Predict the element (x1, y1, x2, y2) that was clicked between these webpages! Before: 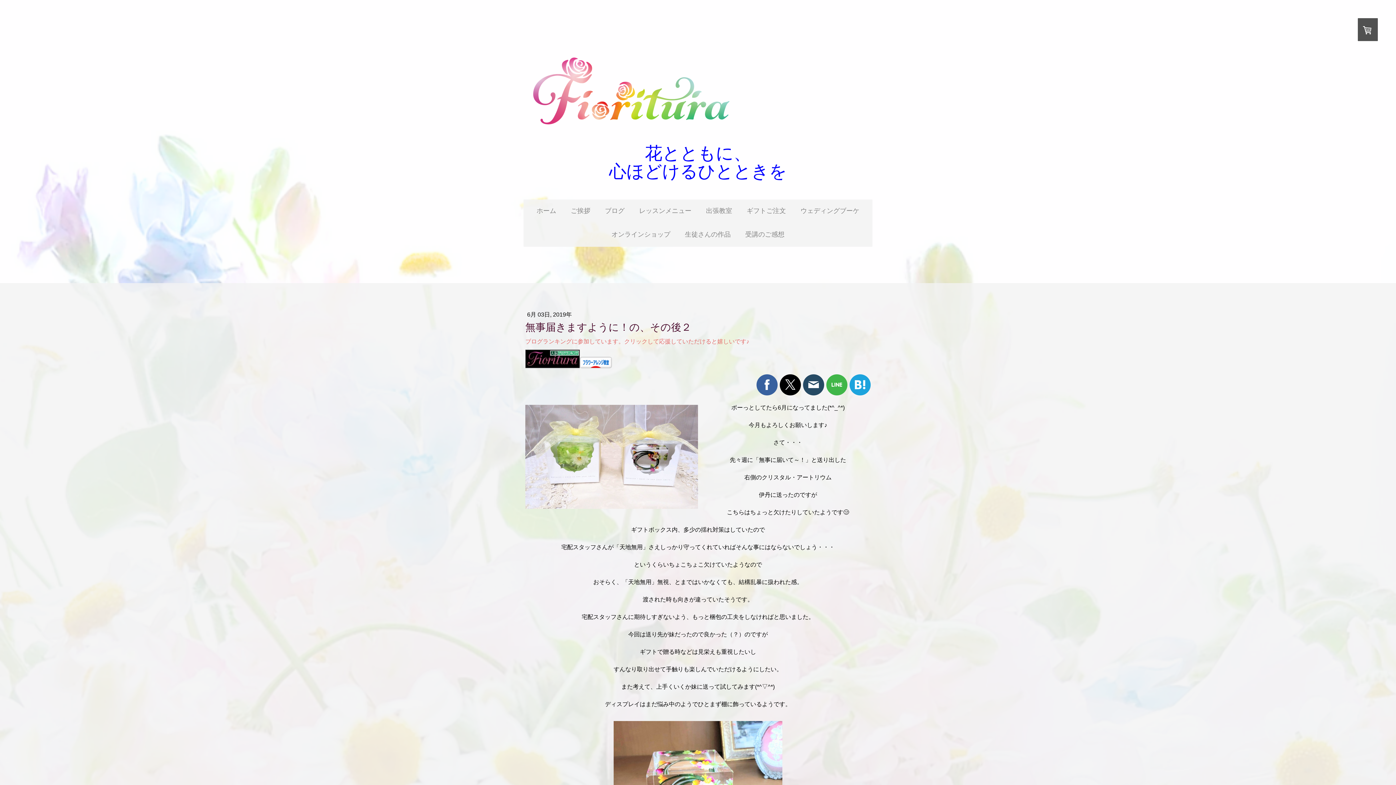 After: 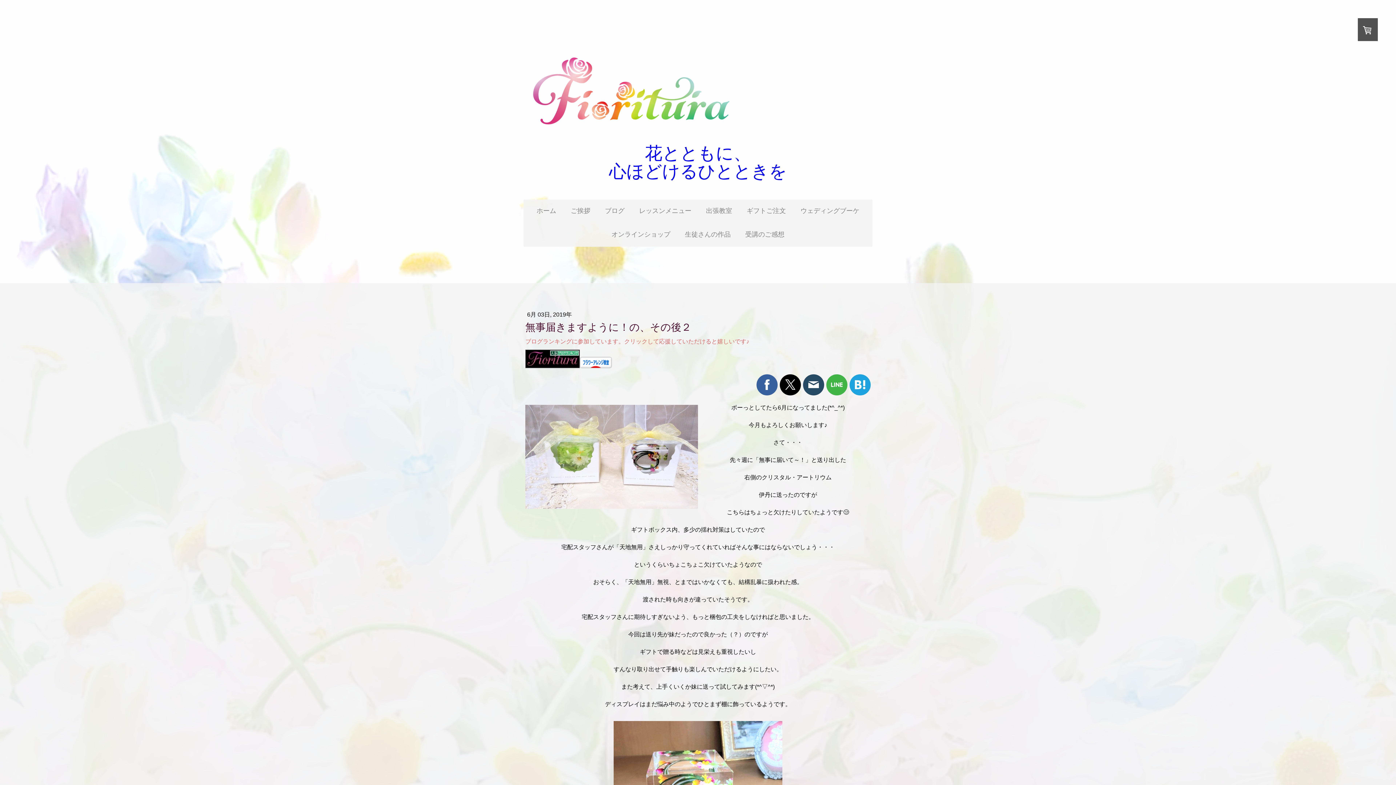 Action: bbox: (826, 374, 847, 395)